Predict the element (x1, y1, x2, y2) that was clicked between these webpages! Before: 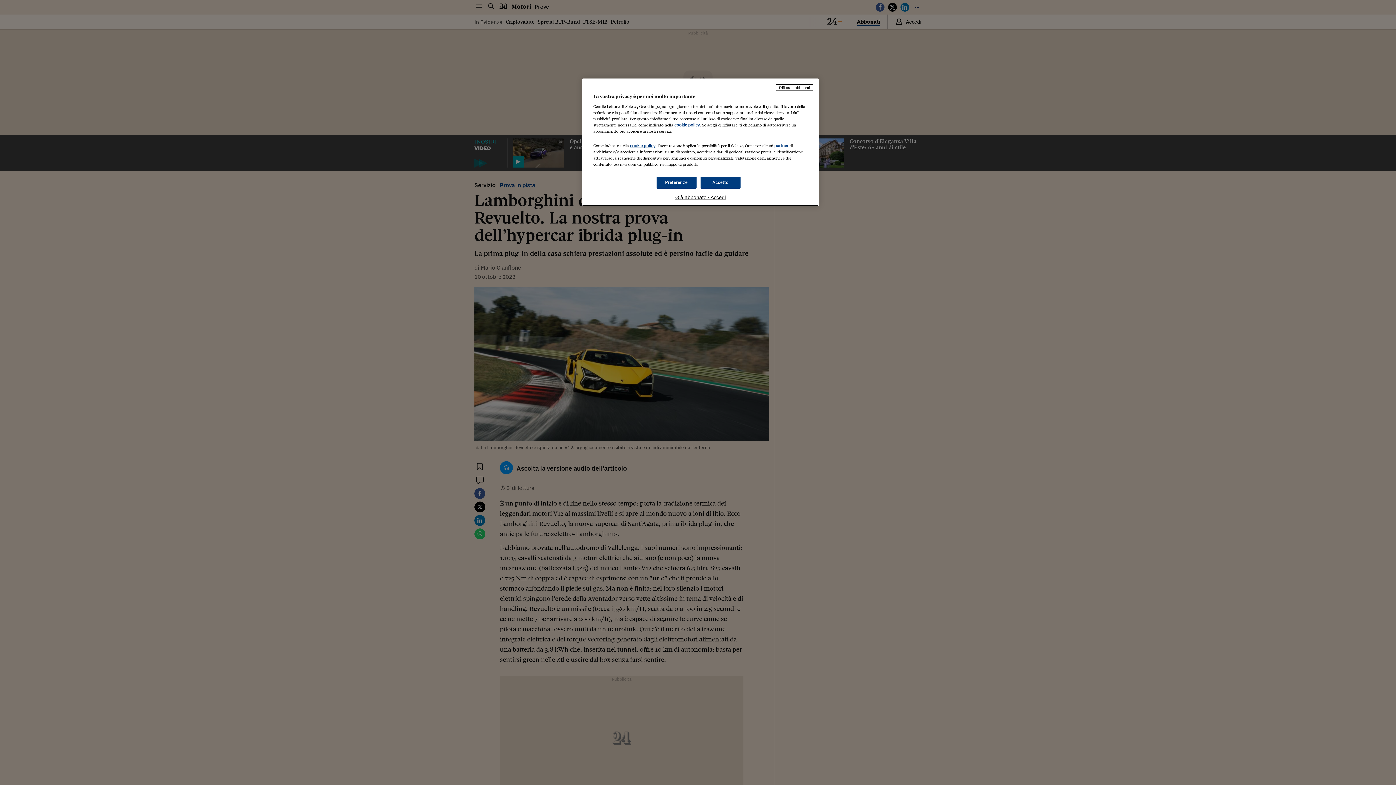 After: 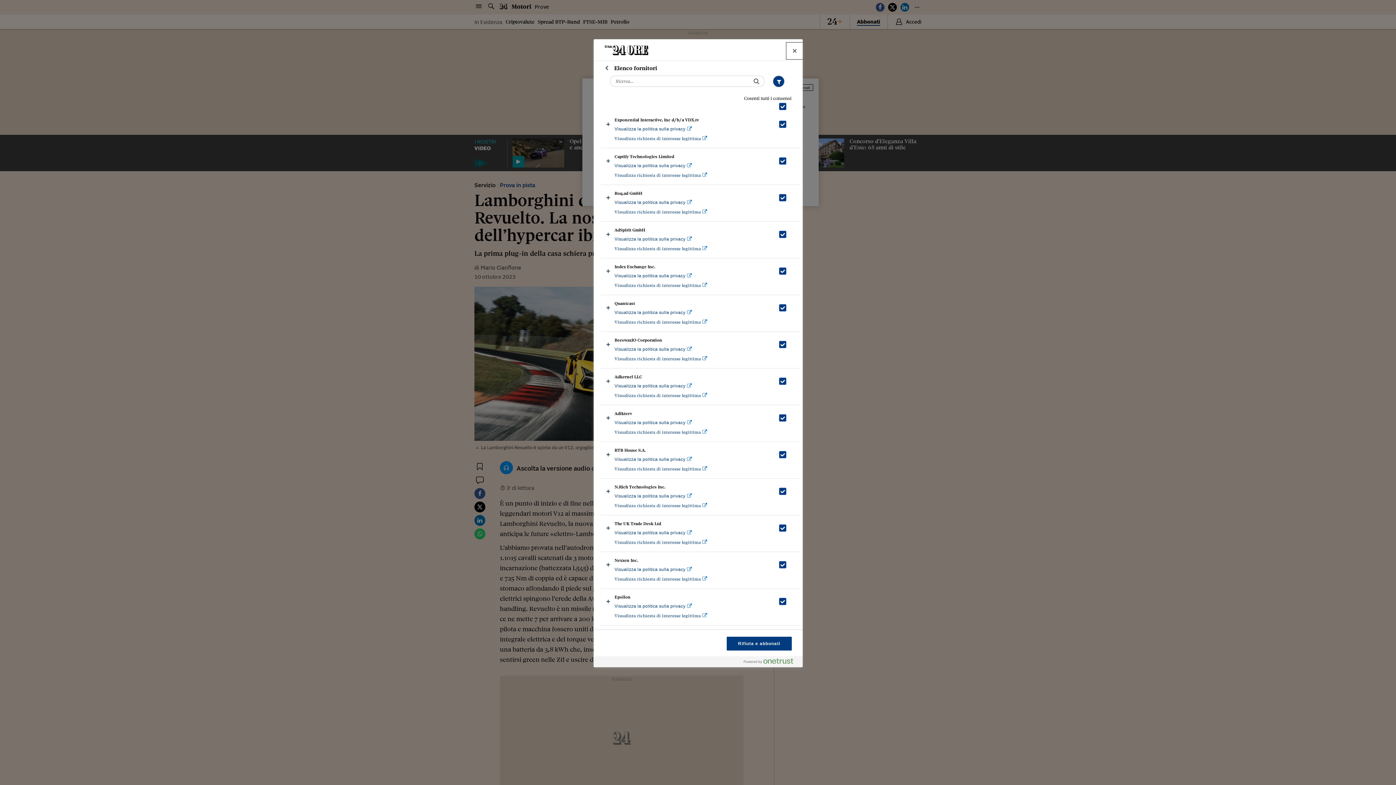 Action: label: partner bbox: (774, 143, 788, 148)